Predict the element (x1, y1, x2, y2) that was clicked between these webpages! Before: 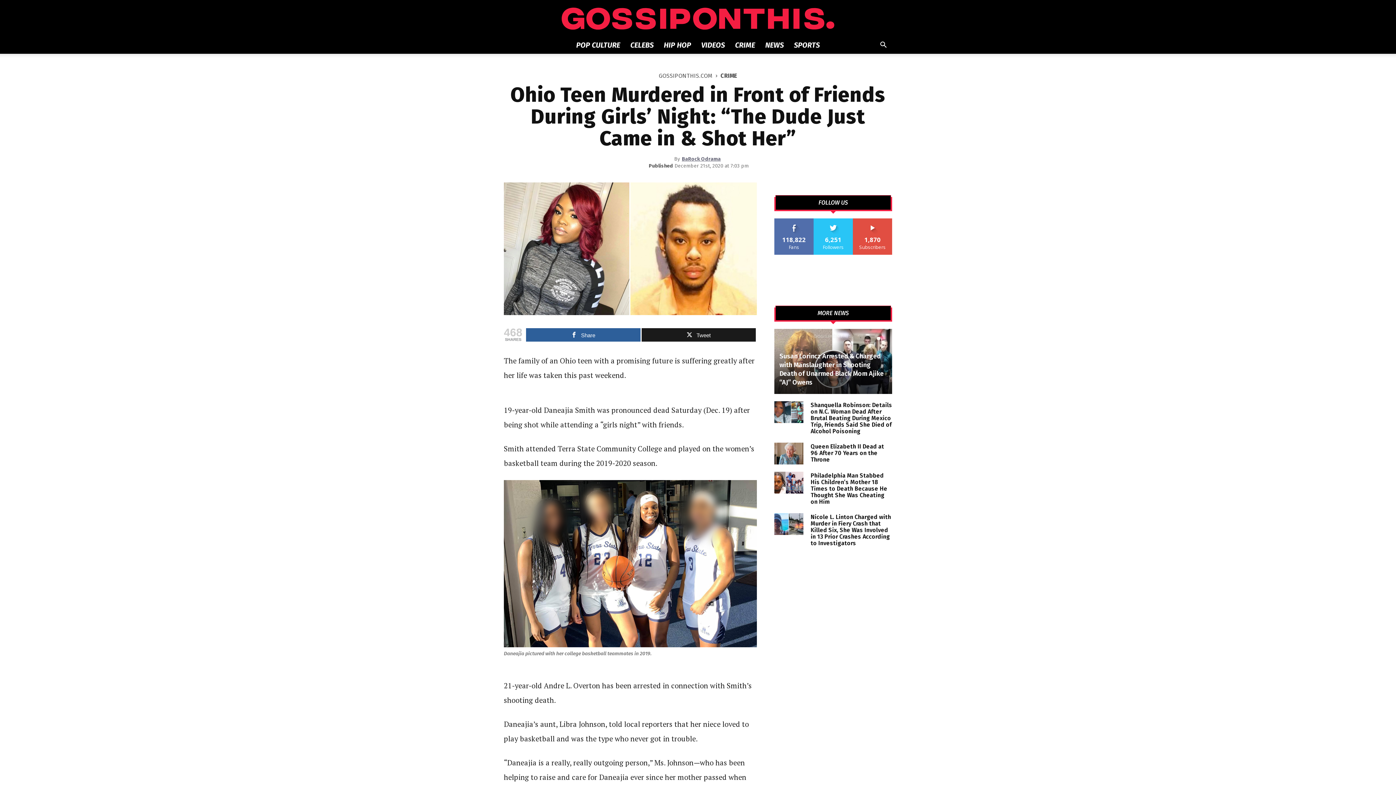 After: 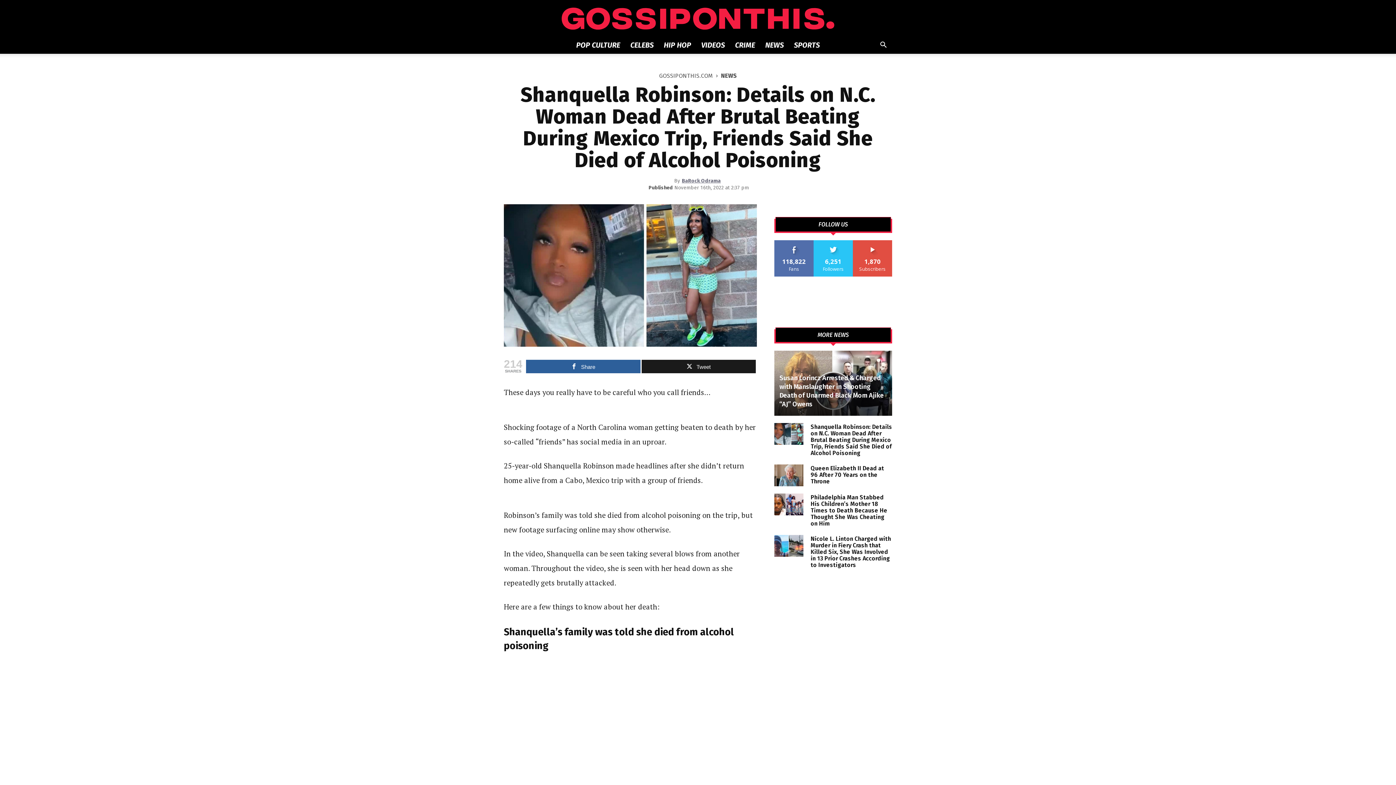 Action: bbox: (774, 401, 803, 423)